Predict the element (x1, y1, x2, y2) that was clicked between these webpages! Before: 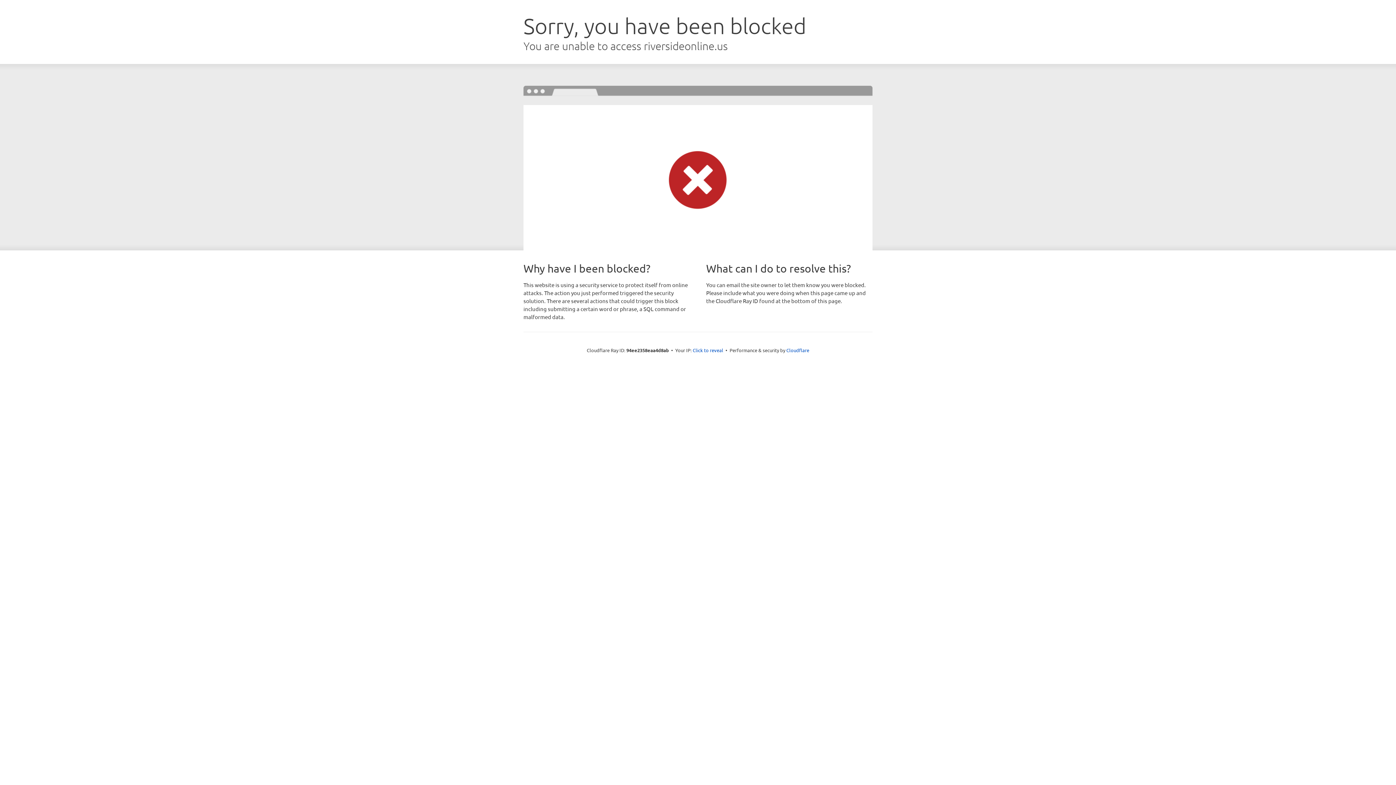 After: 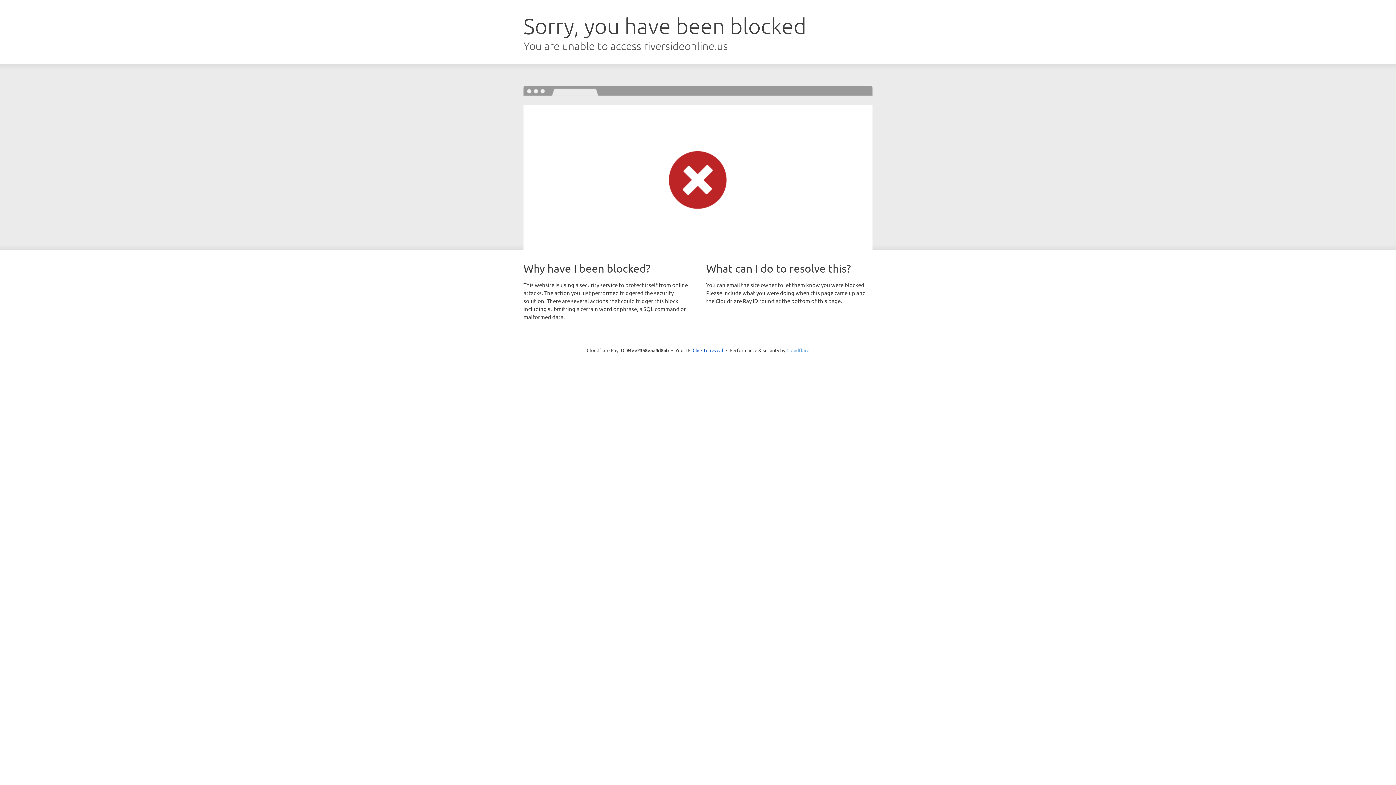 Action: label: Cloudflare bbox: (786, 347, 809, 353)